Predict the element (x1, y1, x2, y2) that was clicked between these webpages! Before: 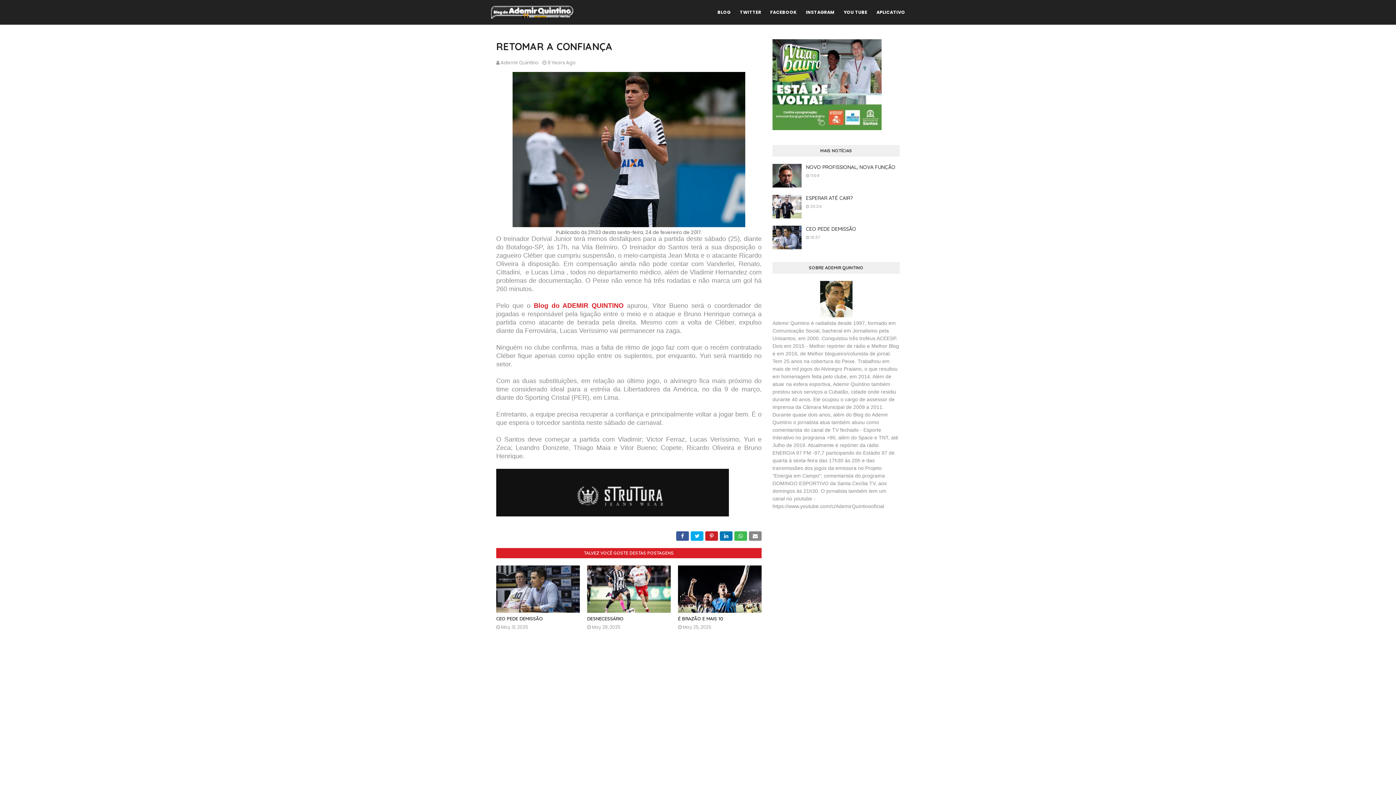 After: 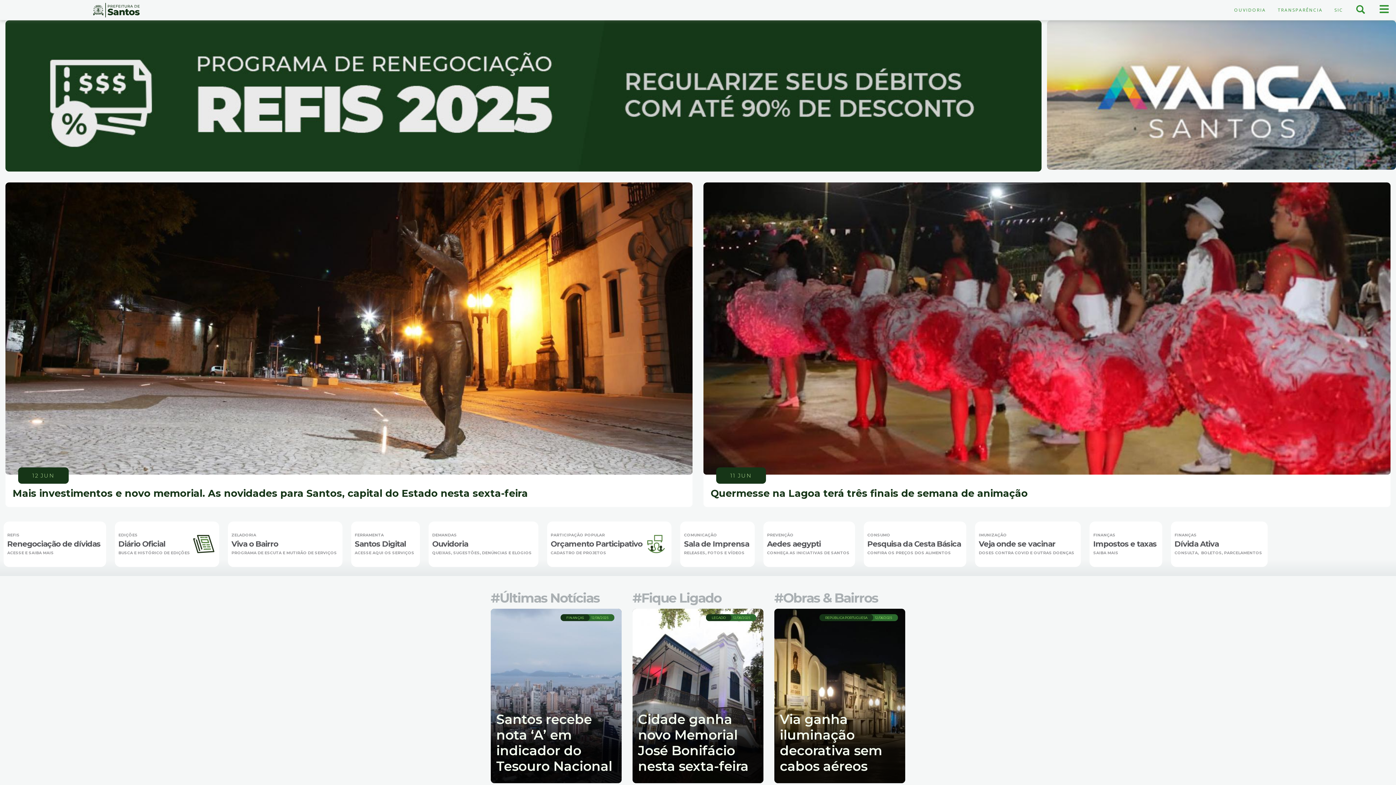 Action: bbox: (772, 124, 881, 132)